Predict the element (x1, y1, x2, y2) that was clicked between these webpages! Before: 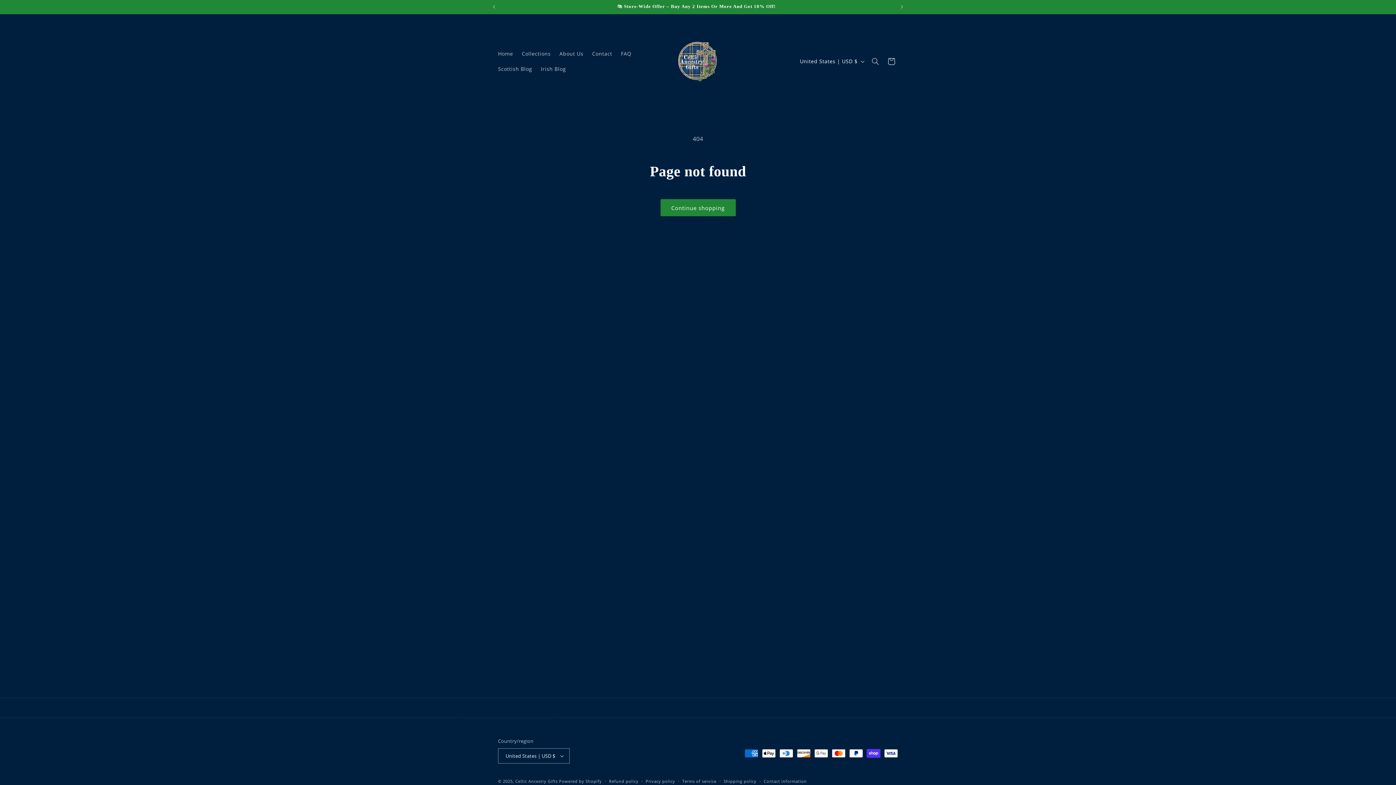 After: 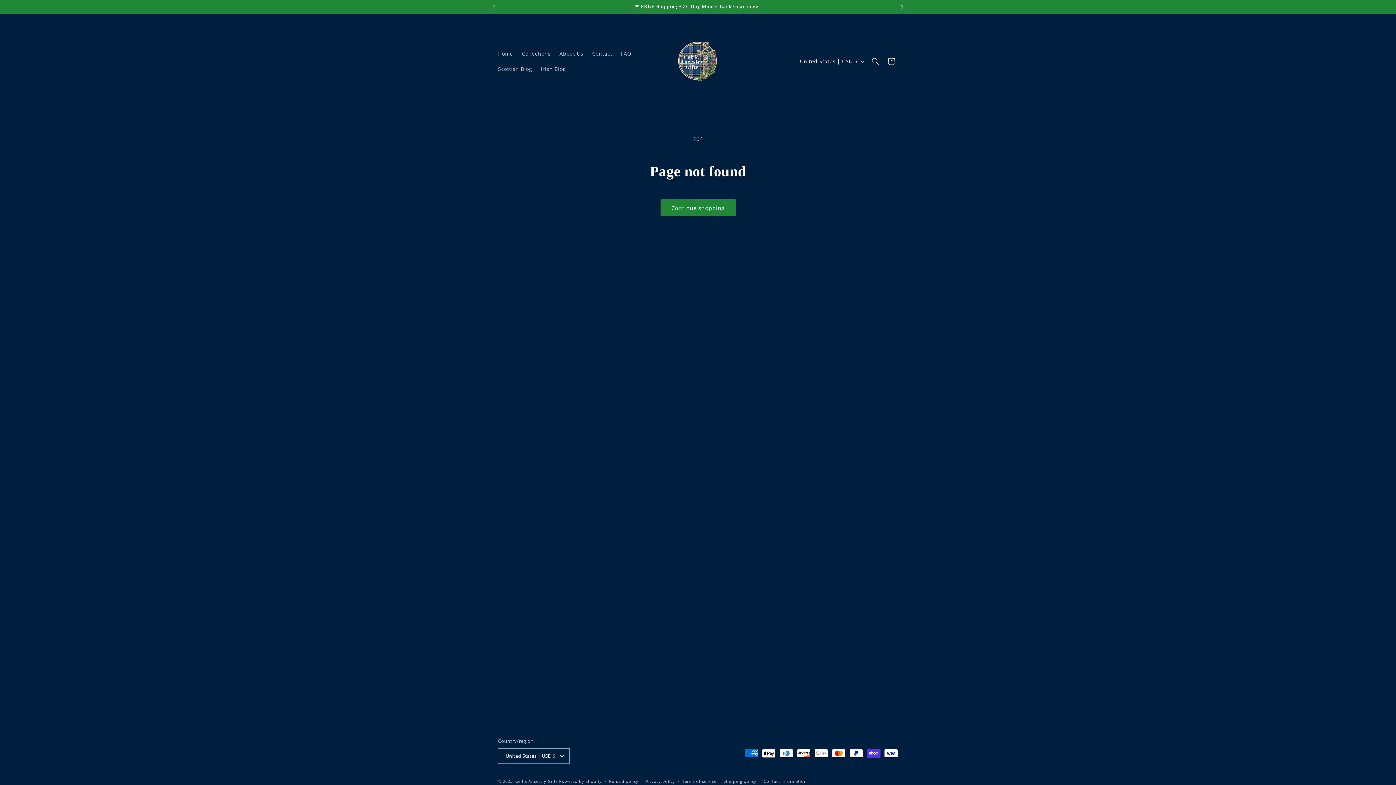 Action: label: Next announcement bbox: (894, 0, 910, 13)